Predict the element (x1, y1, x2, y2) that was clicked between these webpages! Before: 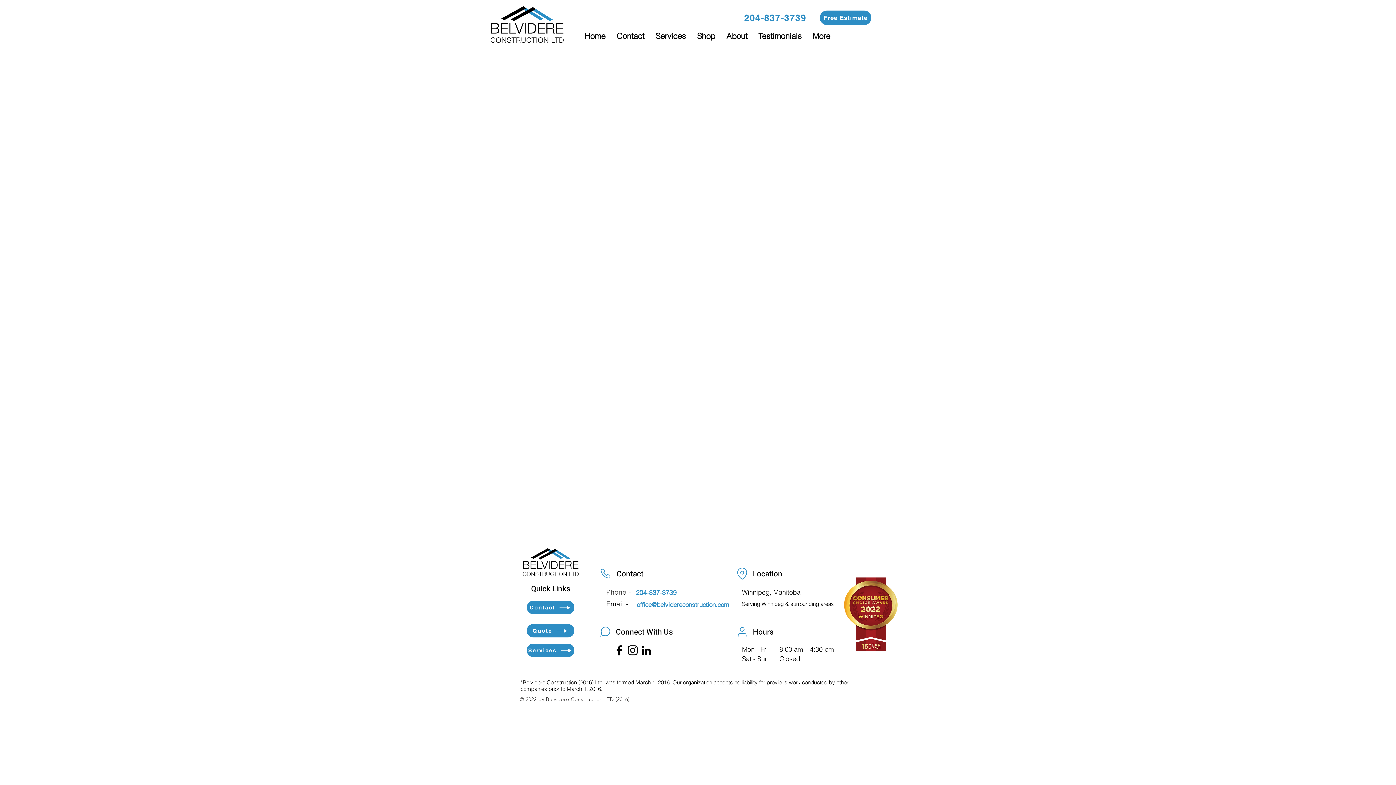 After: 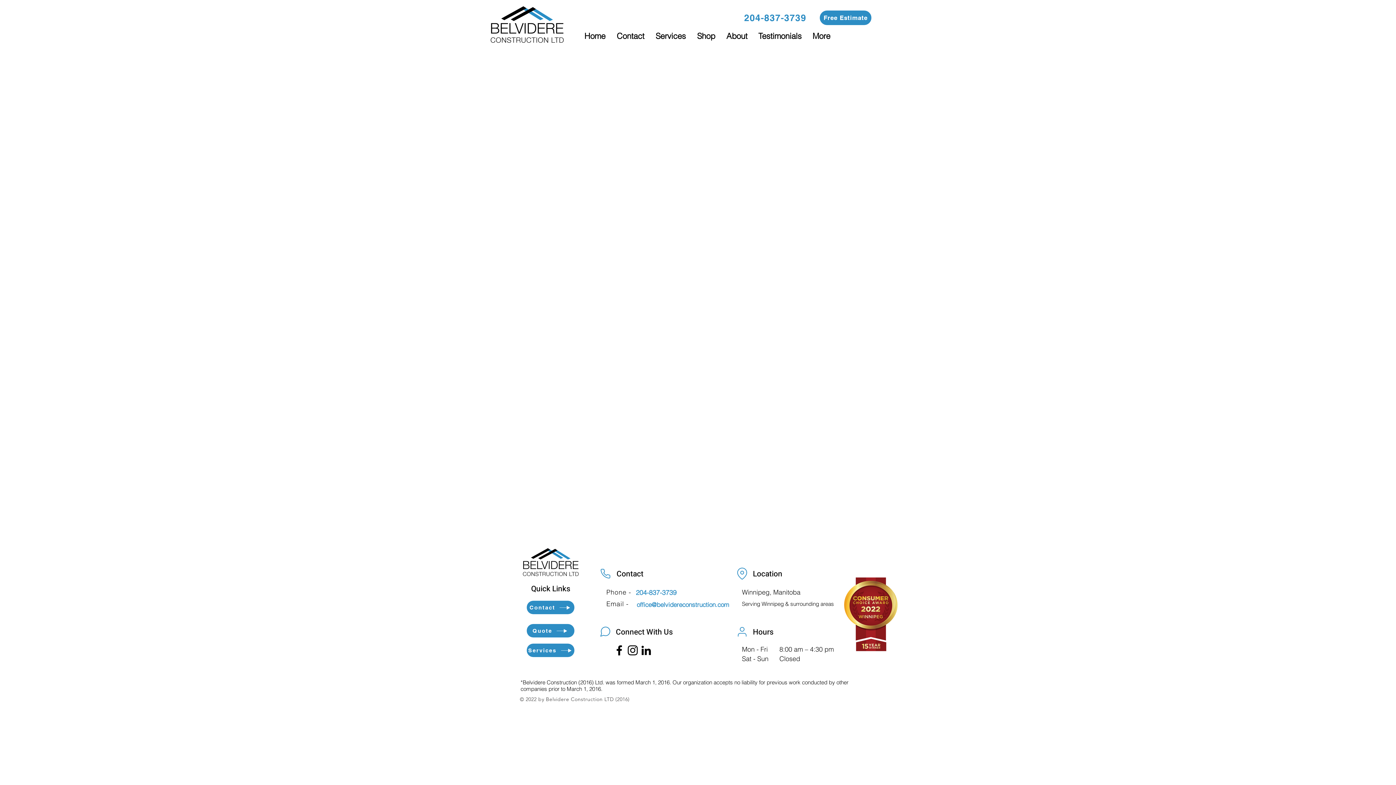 Action: bbox: (626, 644, 639, 657) label: Instagram